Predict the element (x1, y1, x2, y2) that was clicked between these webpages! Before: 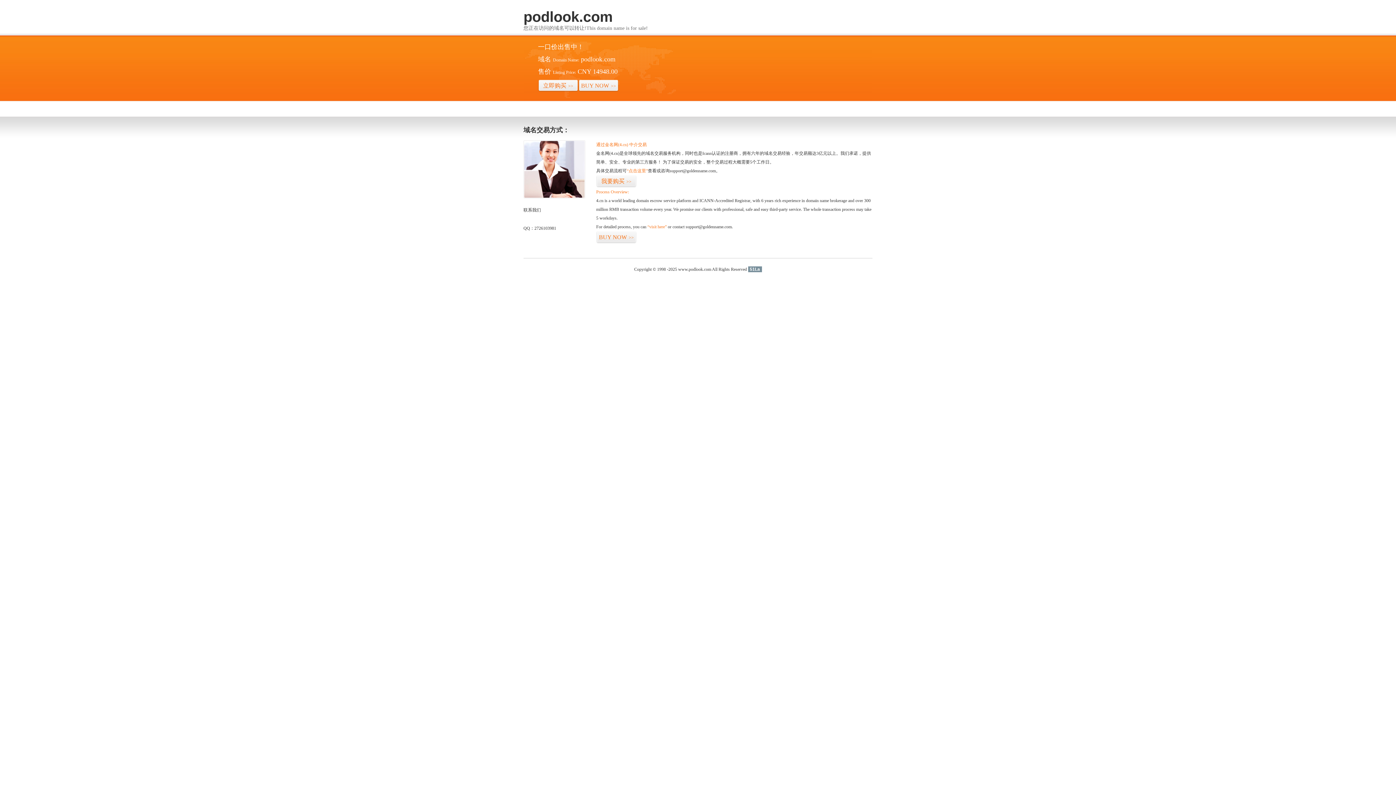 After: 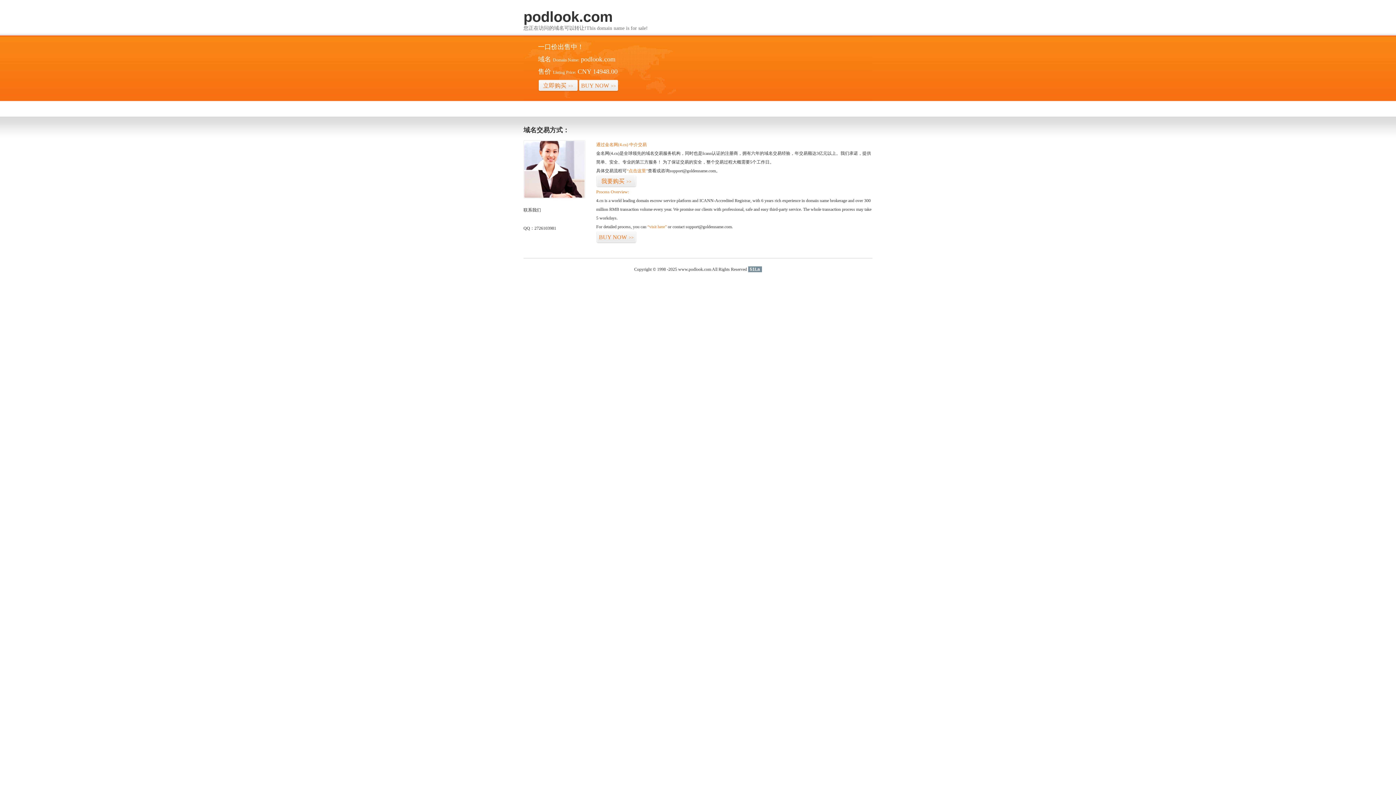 Action: label: 51La bbox: (748, 266, 762, 272)